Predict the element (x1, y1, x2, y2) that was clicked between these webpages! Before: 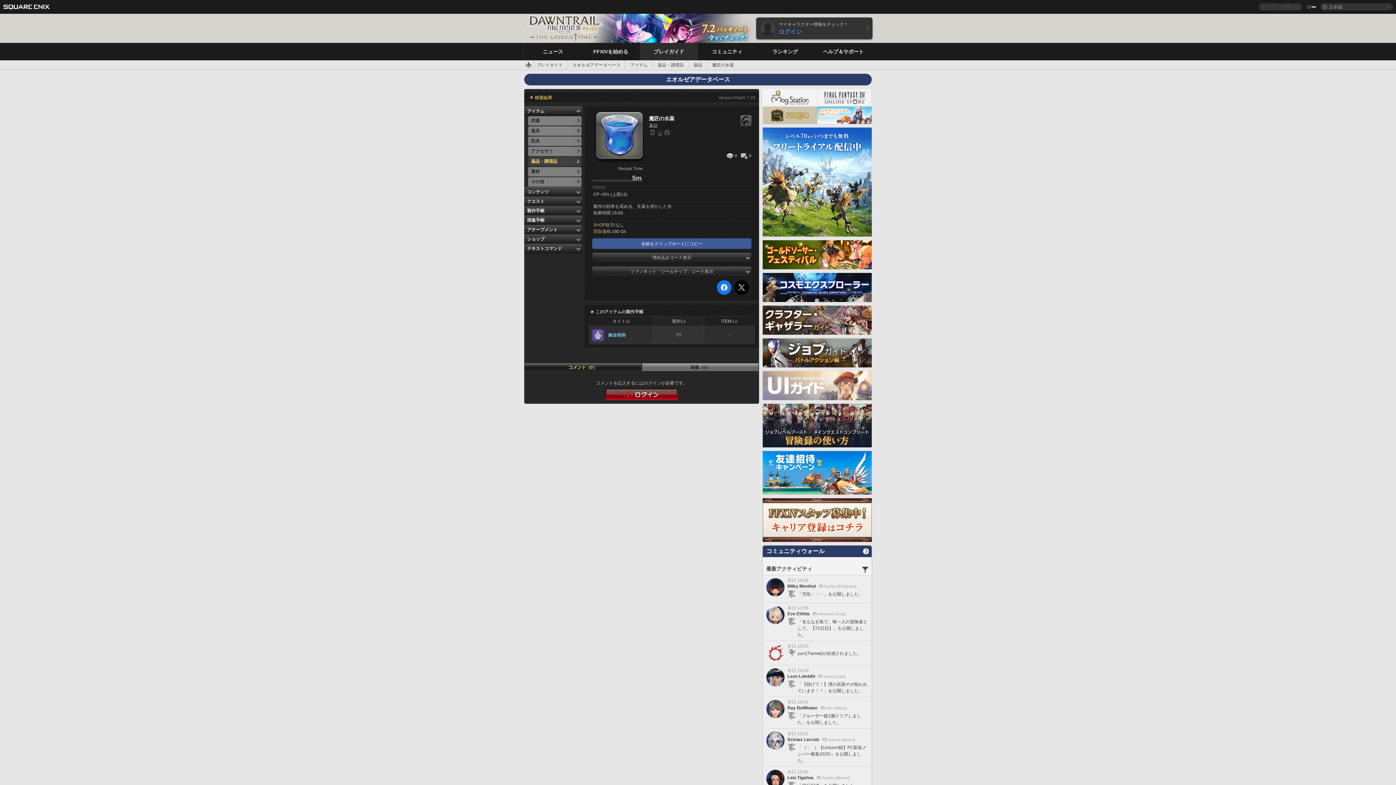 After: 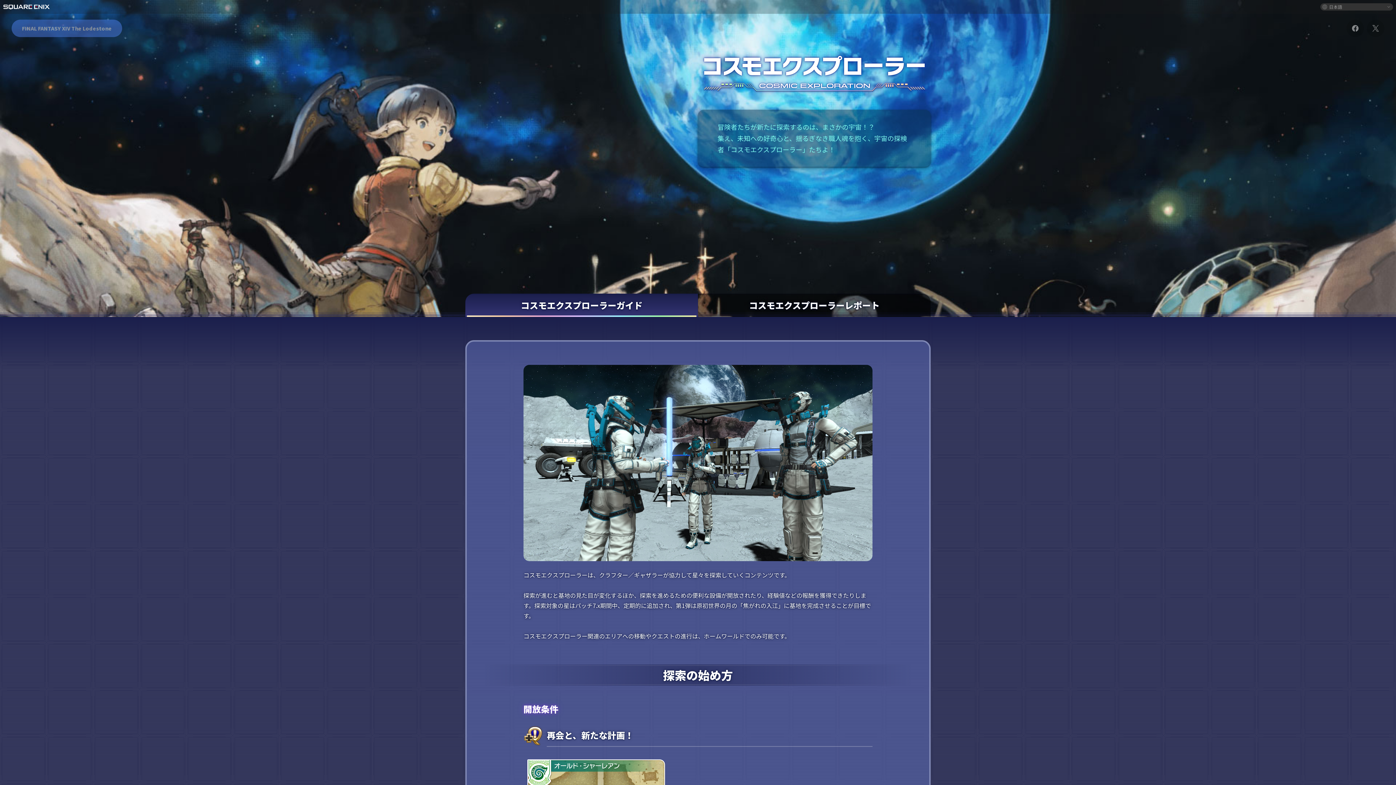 Action: bbox: (762, 296, 872, 301)